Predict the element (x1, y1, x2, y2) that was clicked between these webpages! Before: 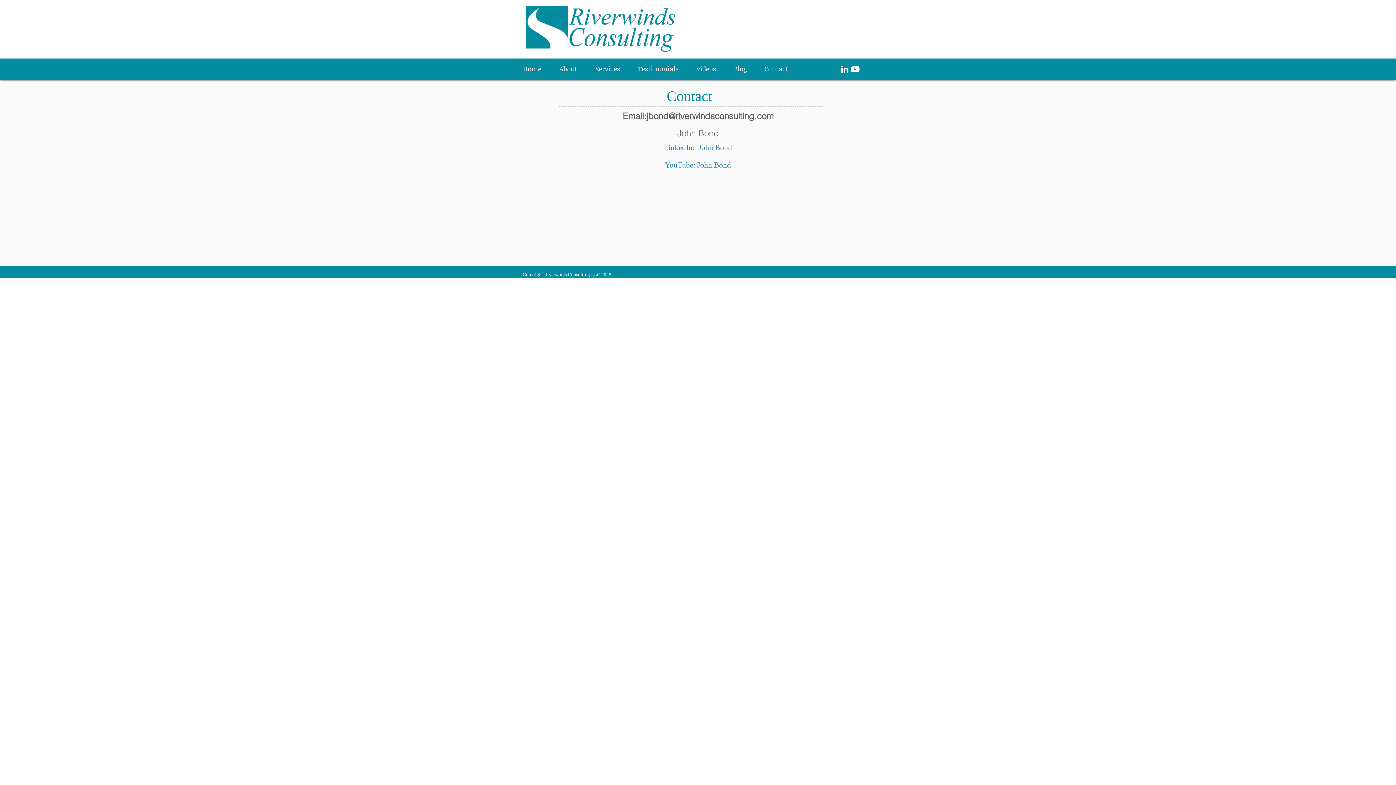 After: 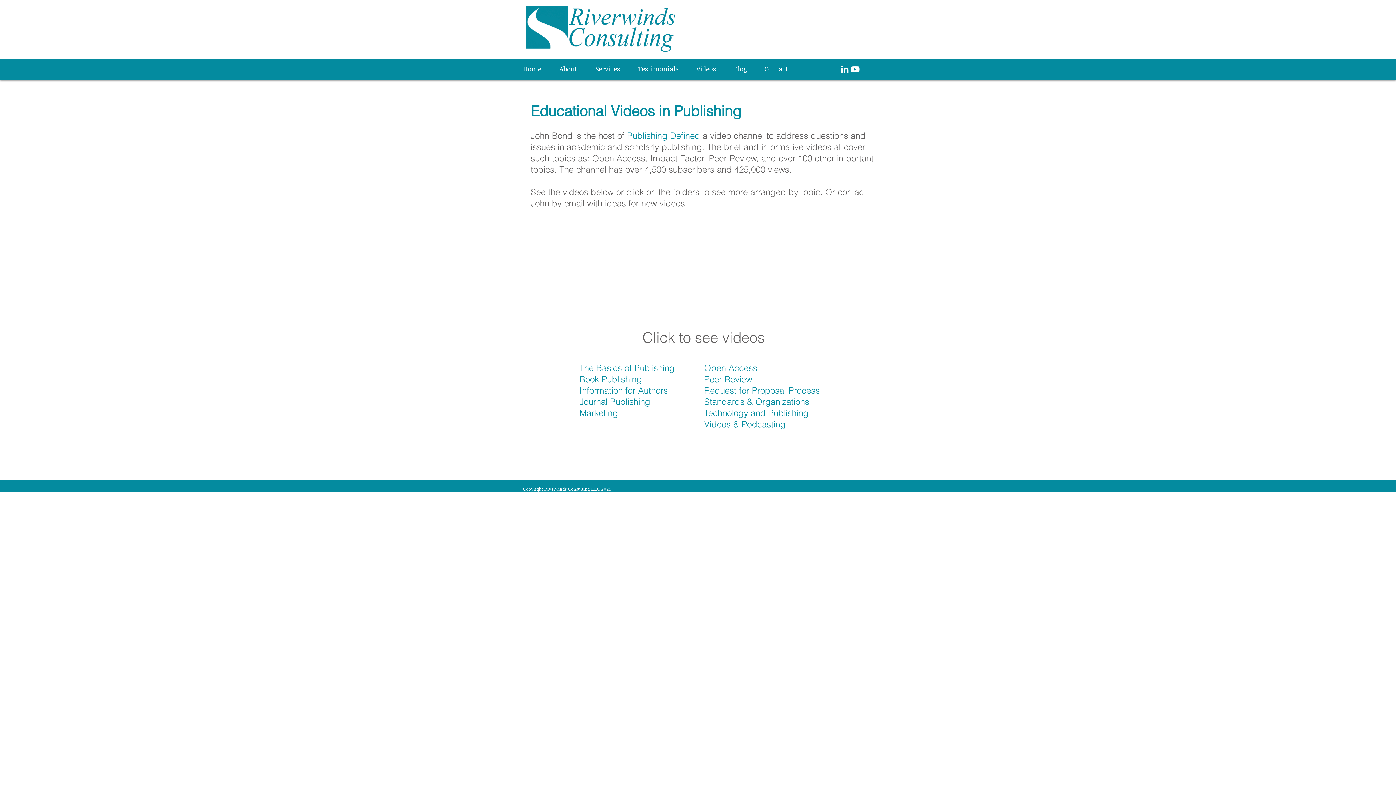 Action: bbox: (691, 59, 728, 77) label: Videos